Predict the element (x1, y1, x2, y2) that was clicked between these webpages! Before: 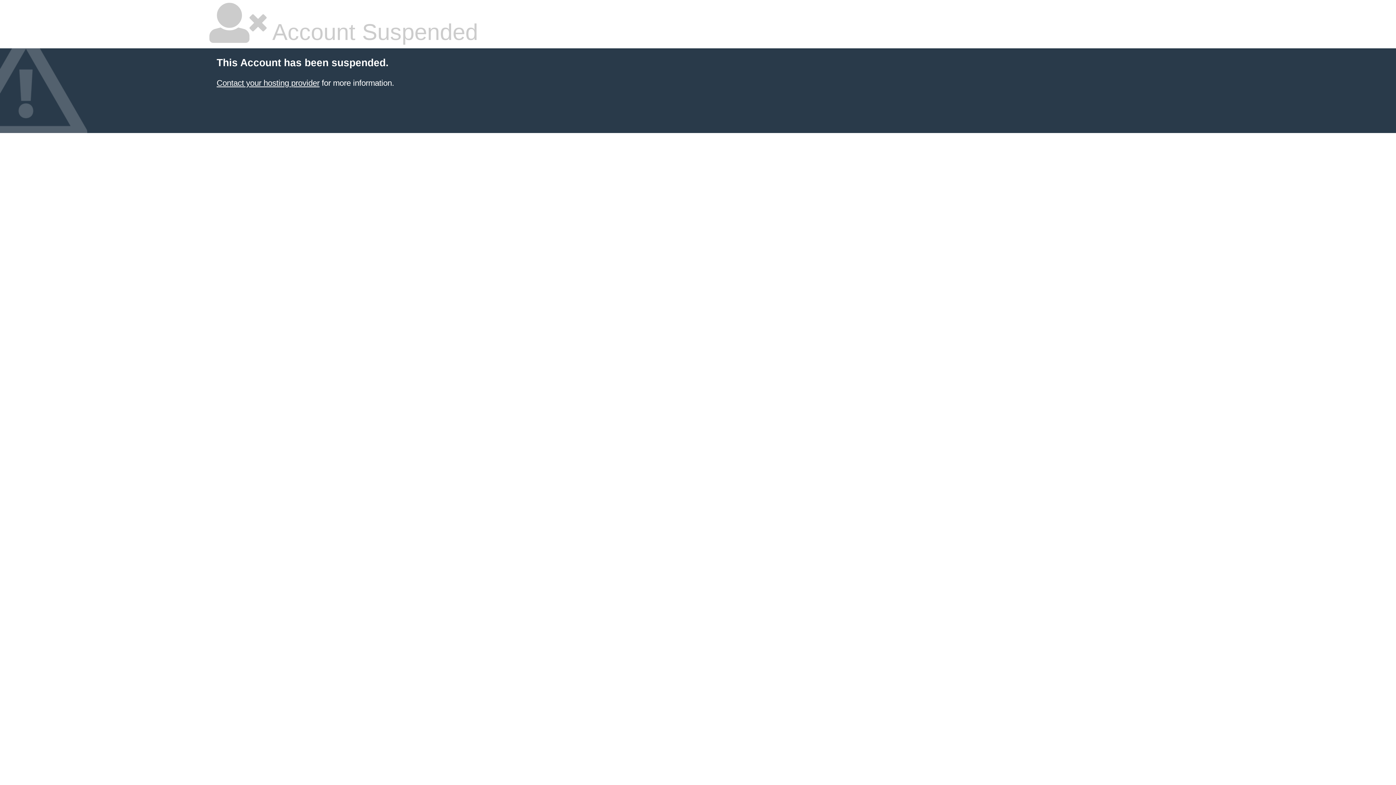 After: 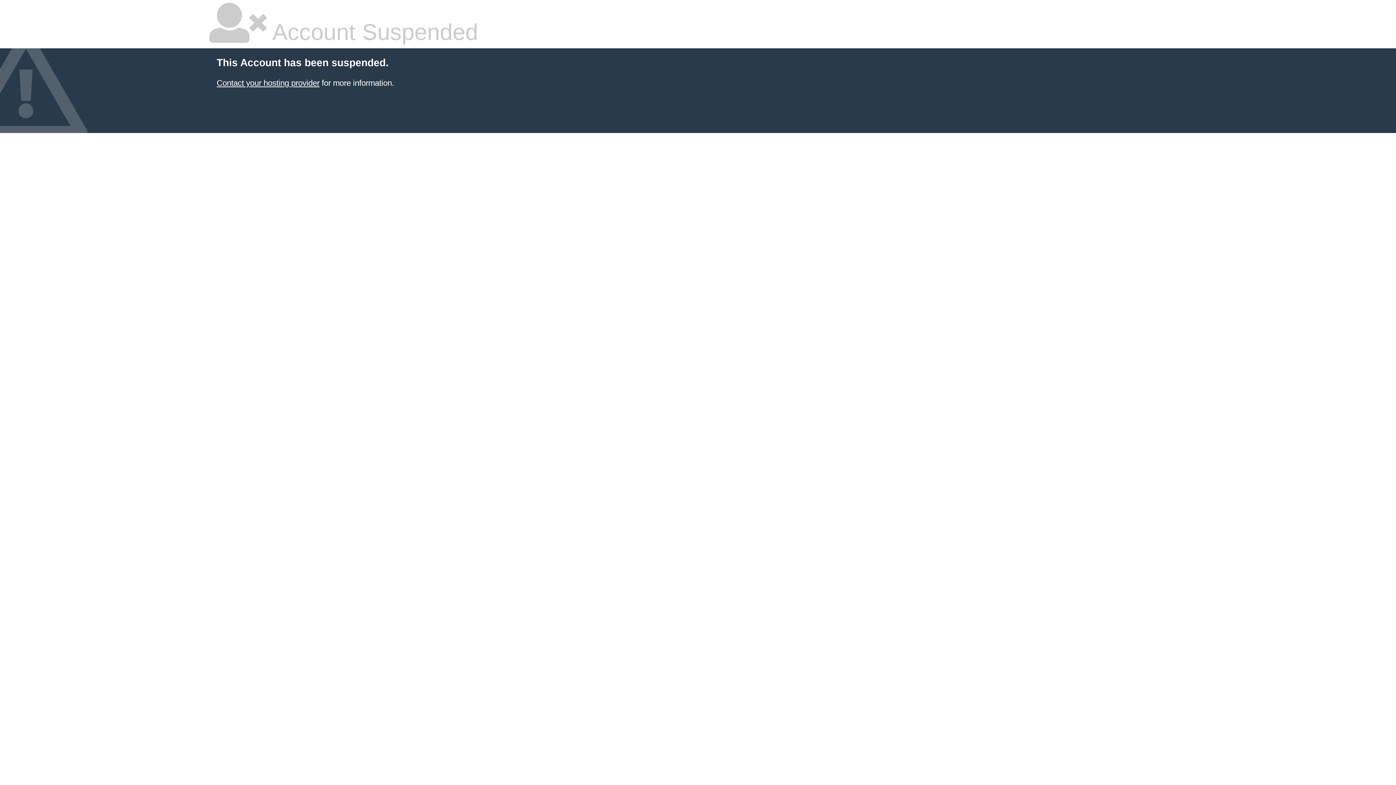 Action: label: Contact your hosting provider bbox: (216, 78, 319, 87)